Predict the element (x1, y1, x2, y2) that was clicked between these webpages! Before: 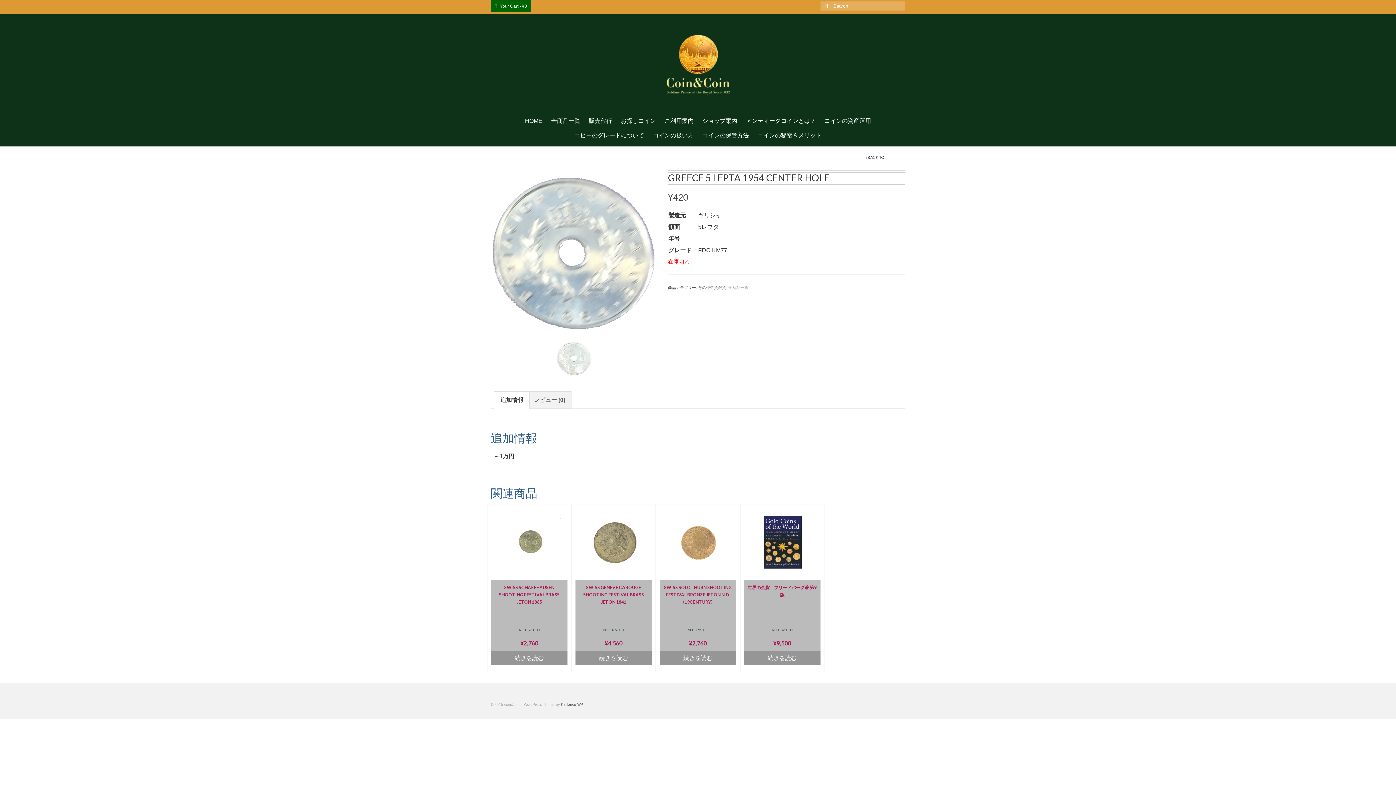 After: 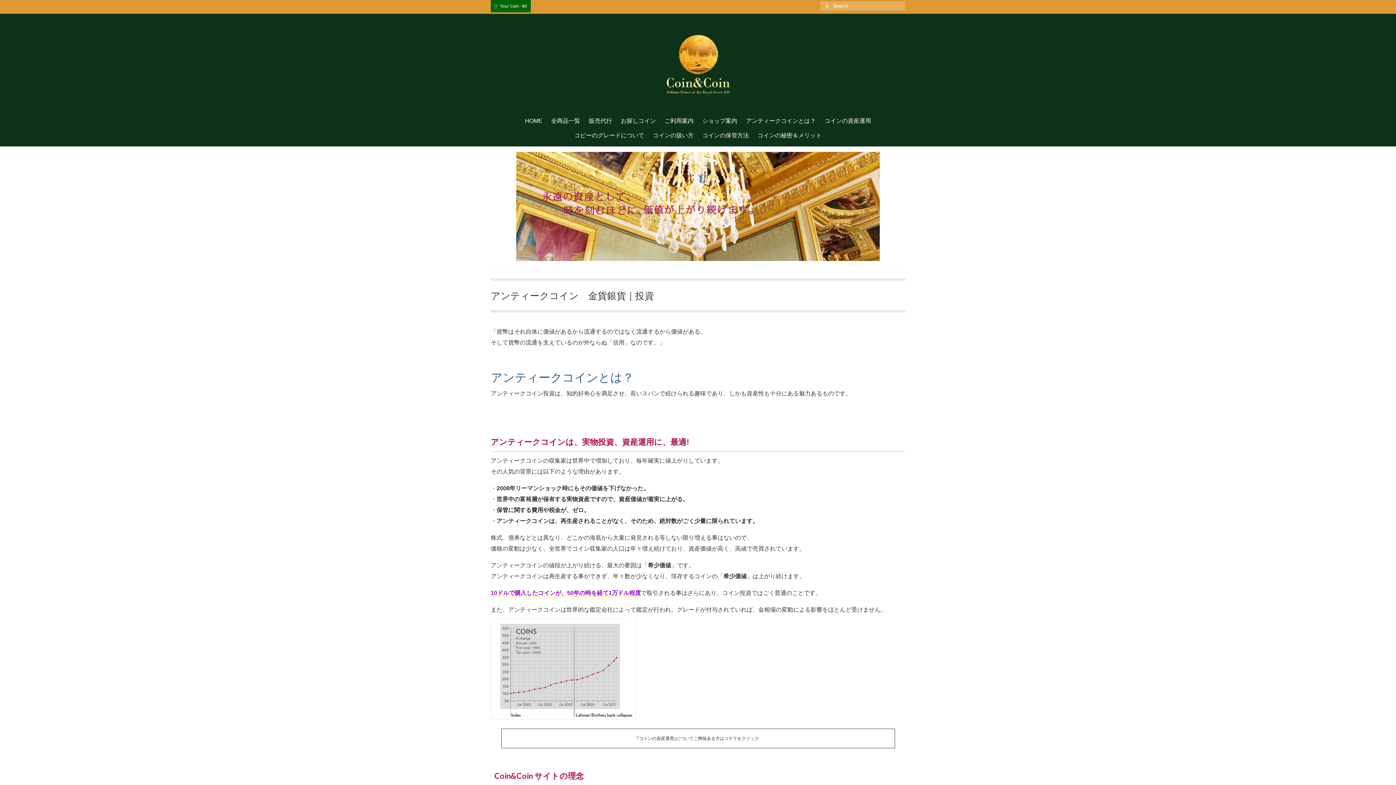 Action: bbox: (490, 30, 905, 99)